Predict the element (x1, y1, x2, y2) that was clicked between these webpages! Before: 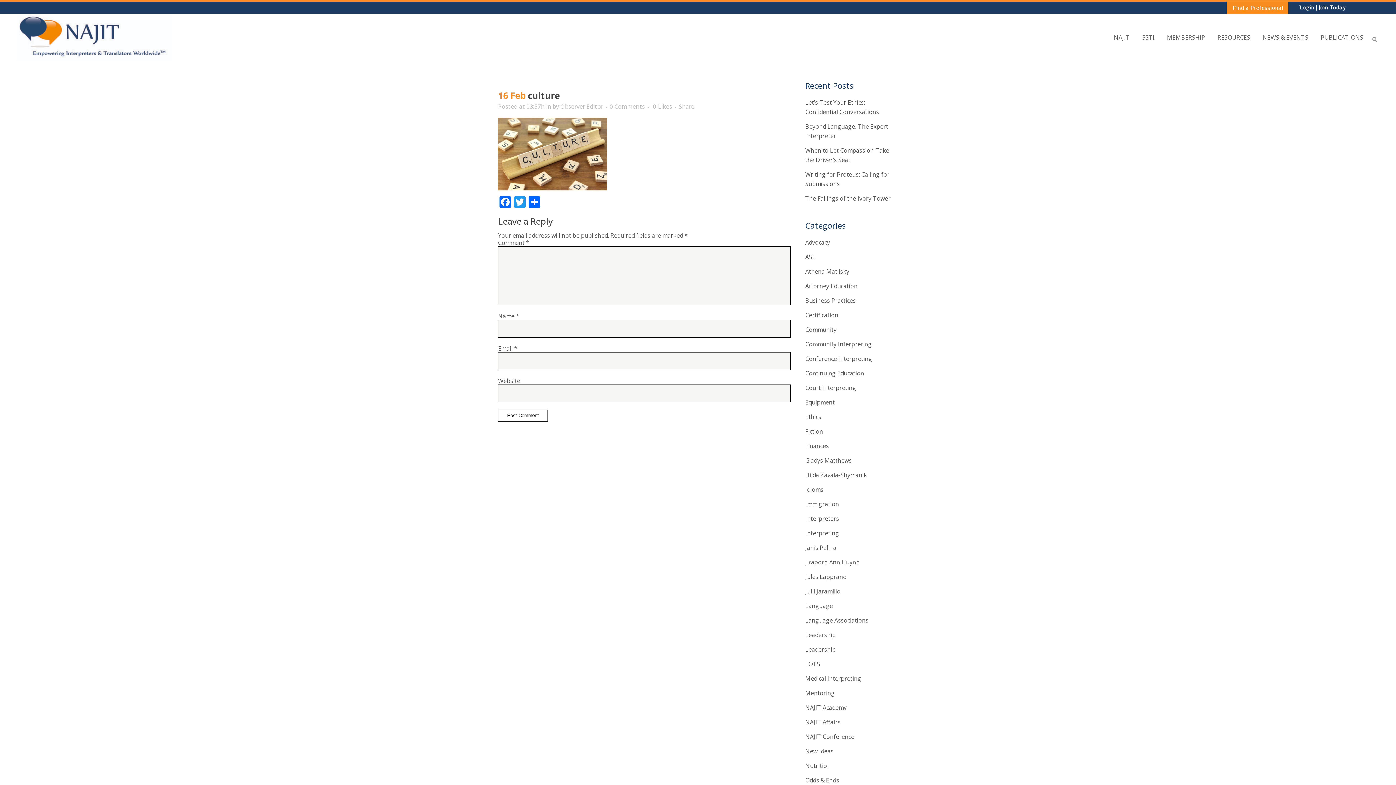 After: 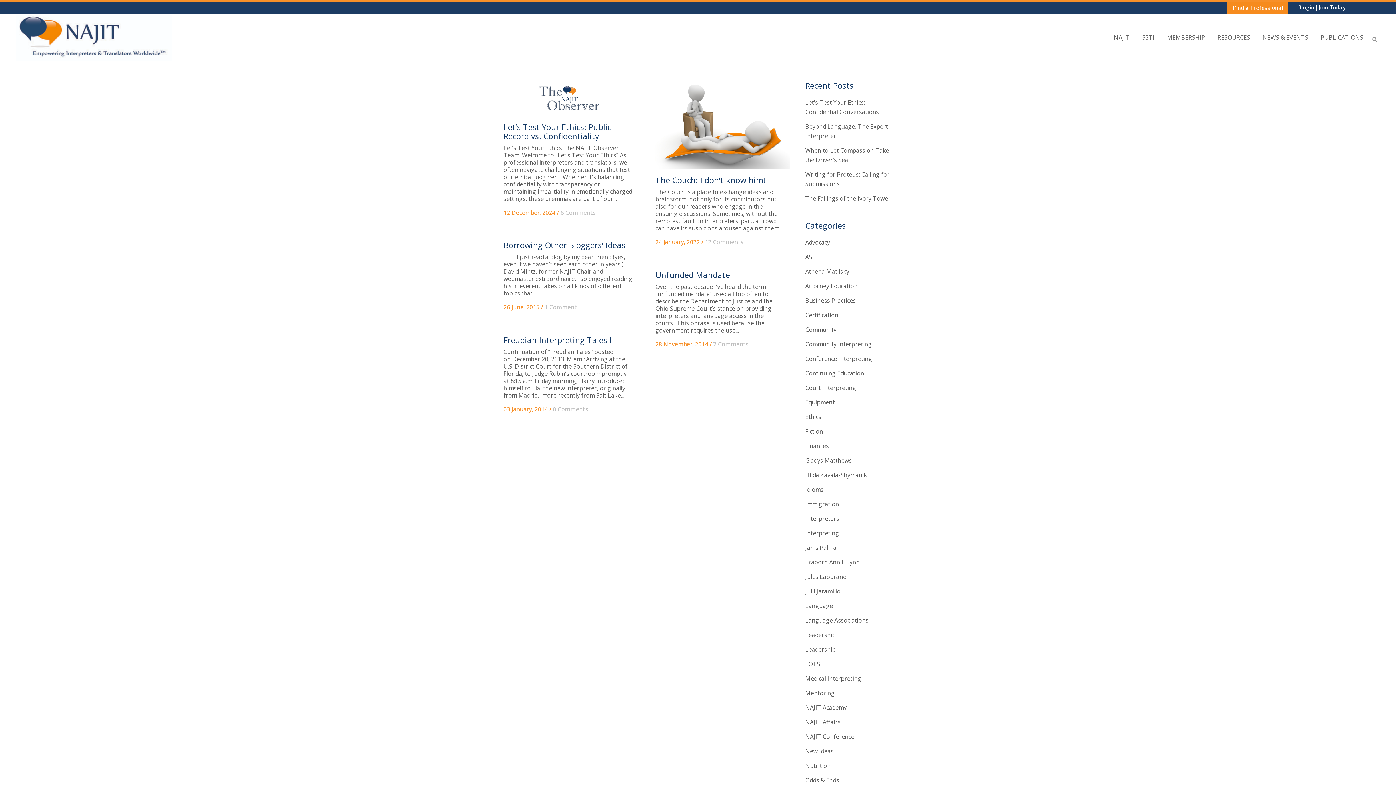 Action: label: Fiction bbox: (805, 427, 823, 435)